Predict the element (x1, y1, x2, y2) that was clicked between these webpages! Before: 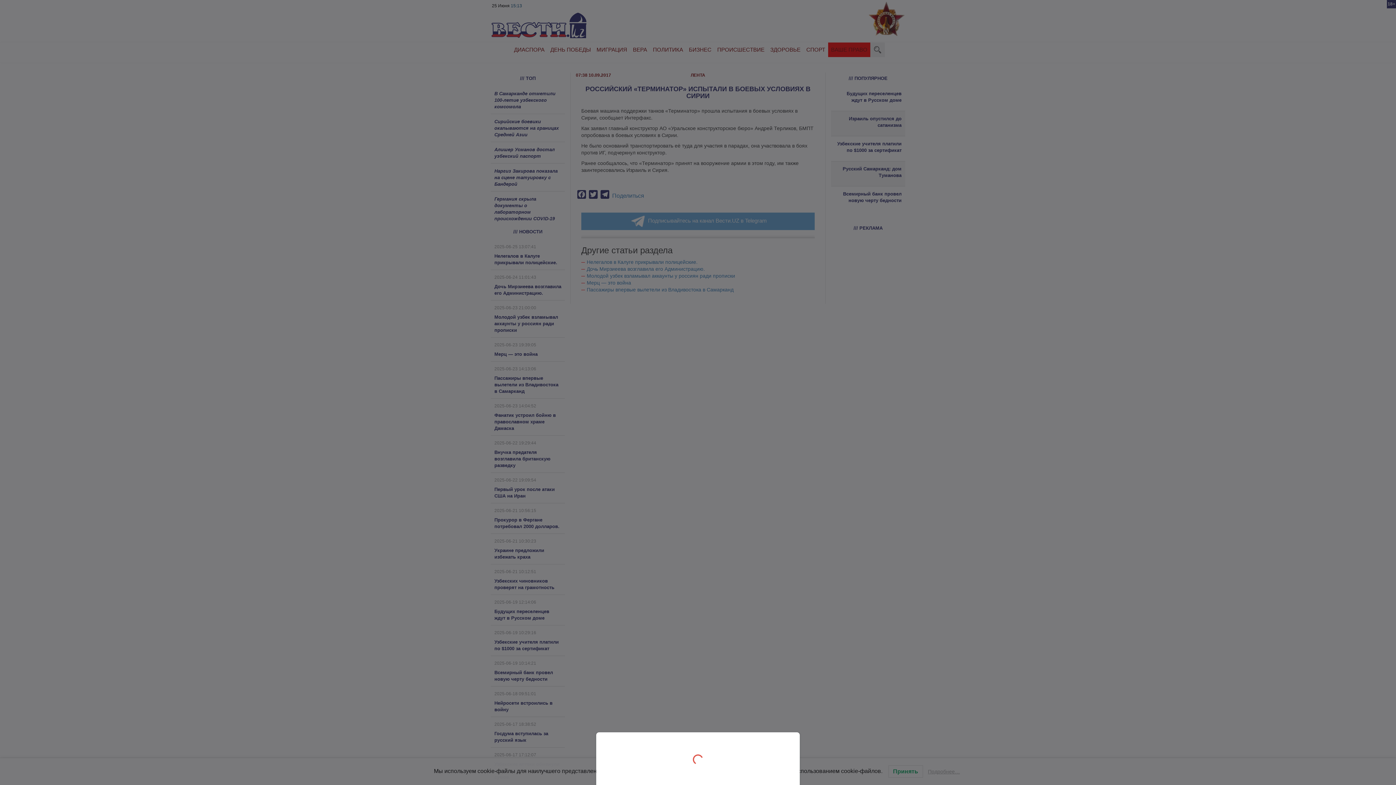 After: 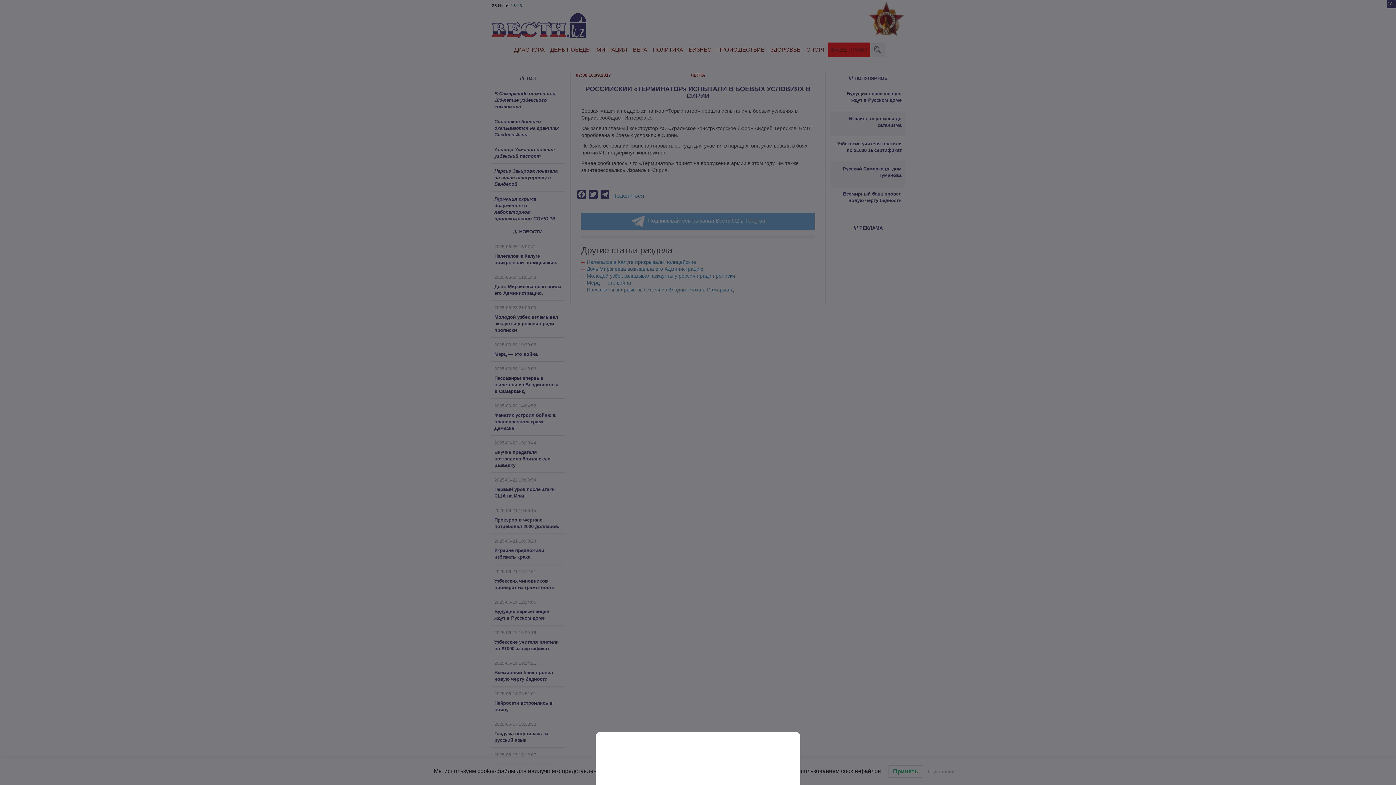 Action: bbox: (0, 0, 1396, 785)